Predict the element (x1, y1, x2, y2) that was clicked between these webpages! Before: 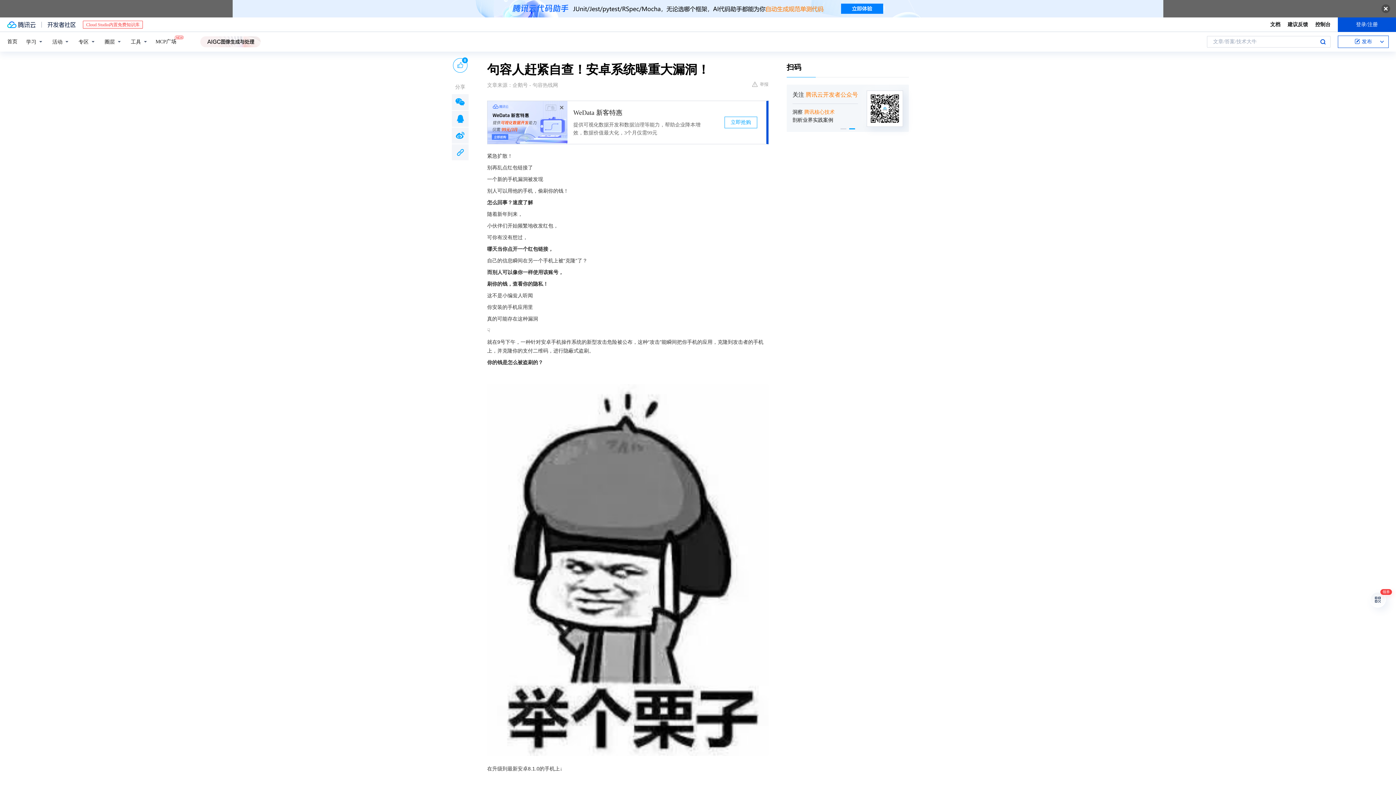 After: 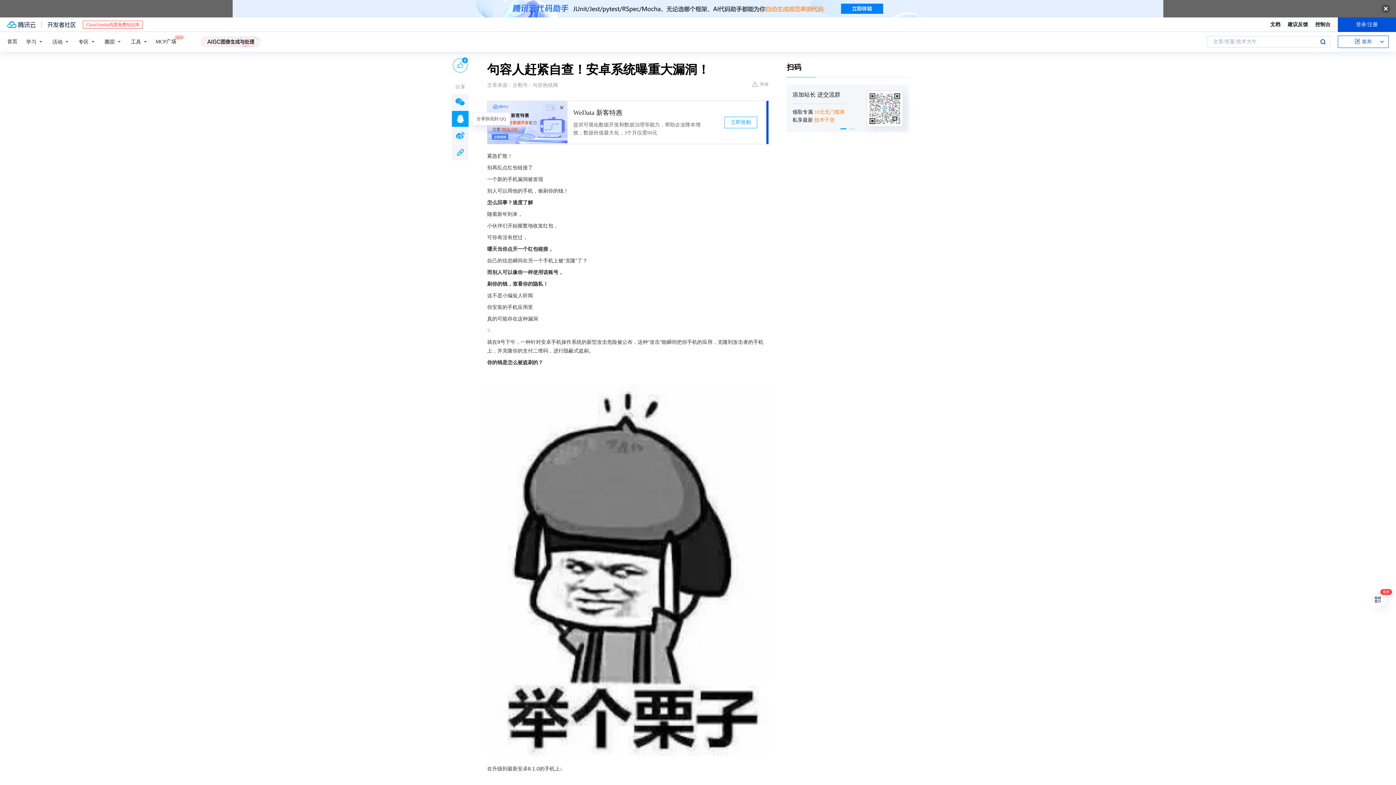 Action: bbox: (452, 110, 468, 126)